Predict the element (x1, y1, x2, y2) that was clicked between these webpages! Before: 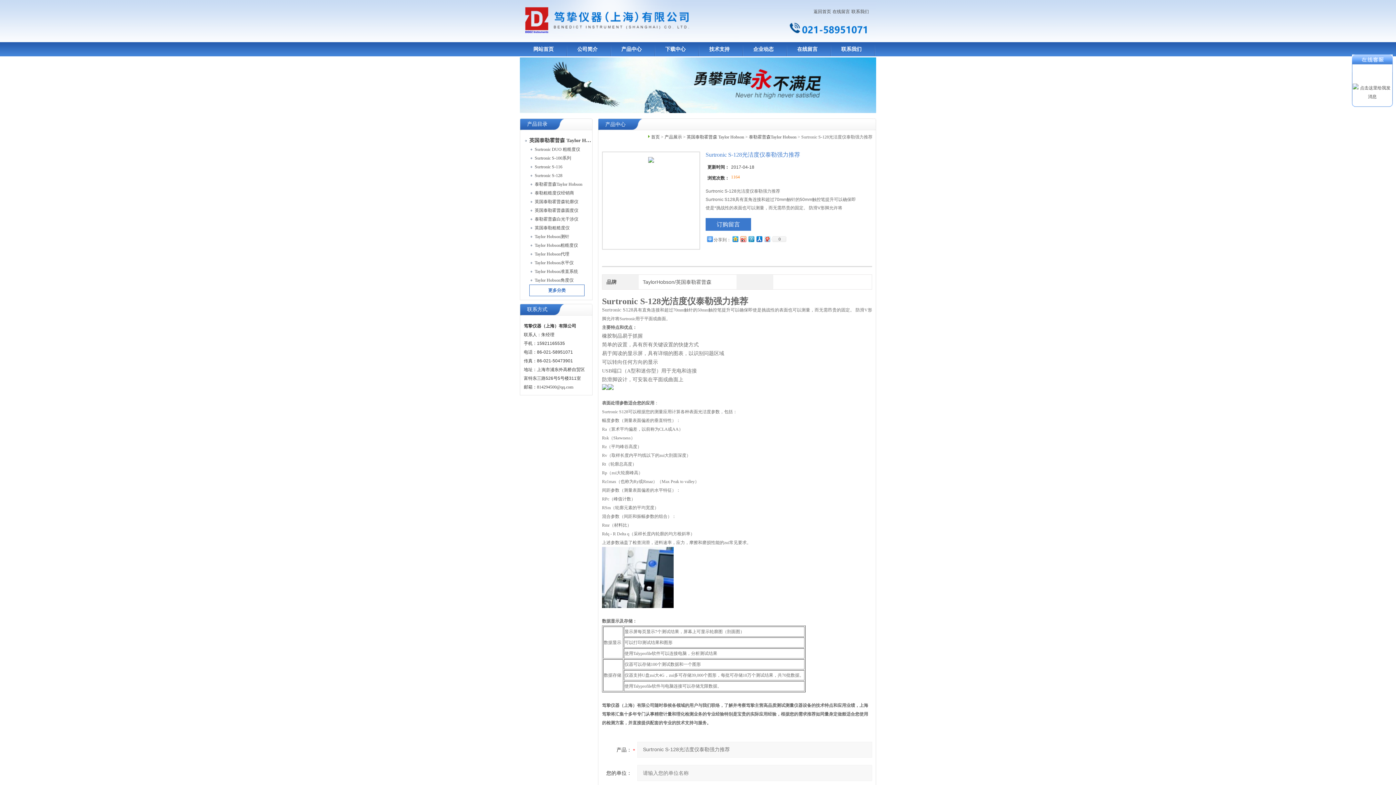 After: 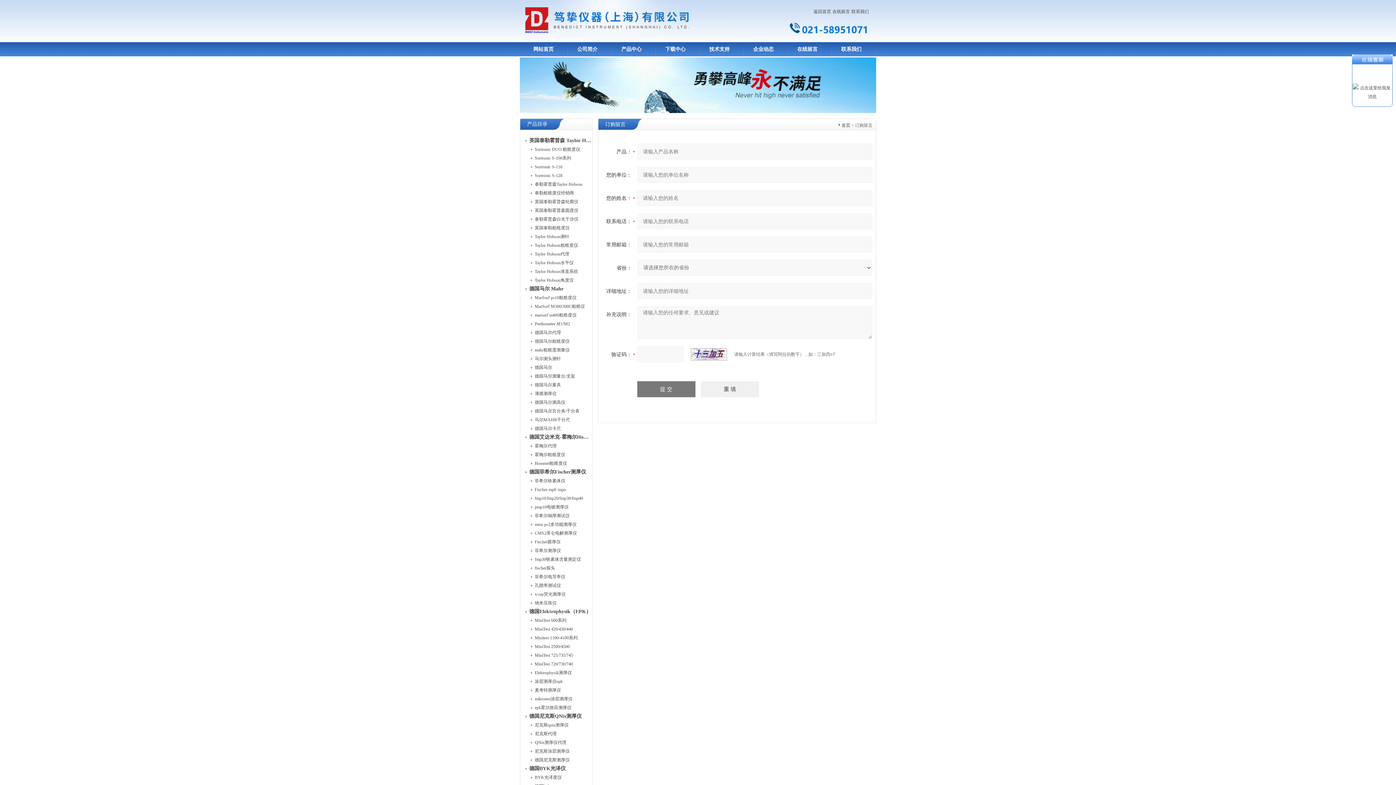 Action: label: 订购留言 bbox: (705, 218, 751, 230)